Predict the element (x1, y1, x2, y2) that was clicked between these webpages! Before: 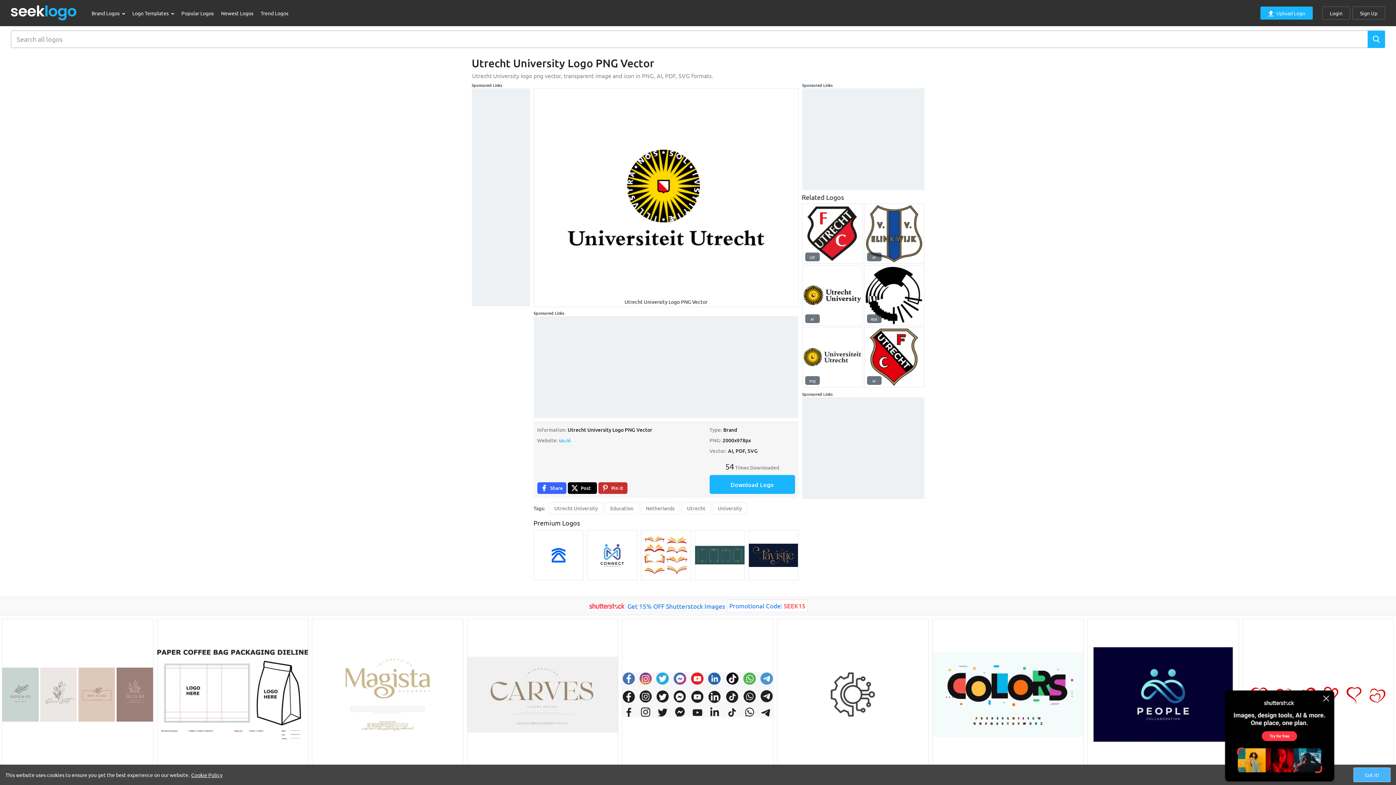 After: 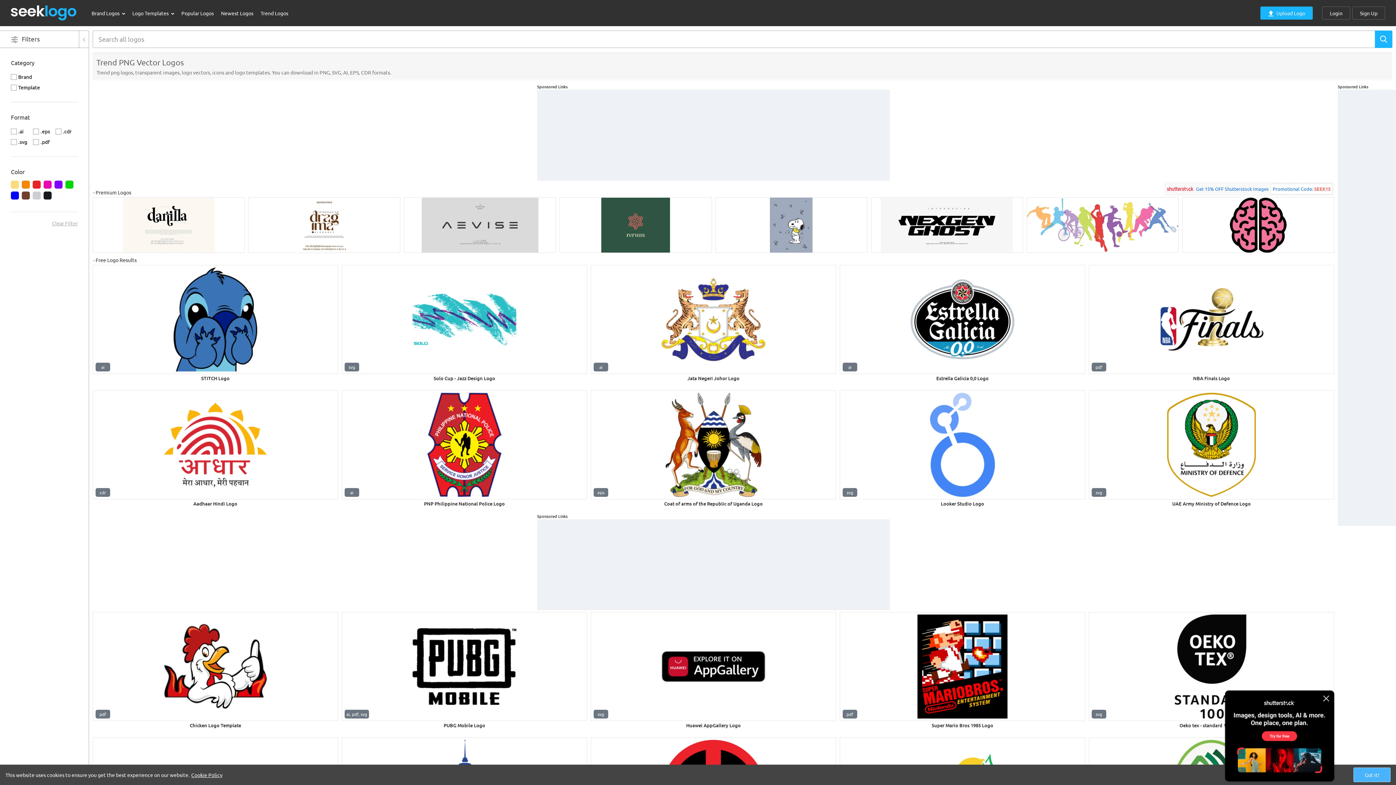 Action: bbox: (257, 5, 292, 20) label: Trend Logos